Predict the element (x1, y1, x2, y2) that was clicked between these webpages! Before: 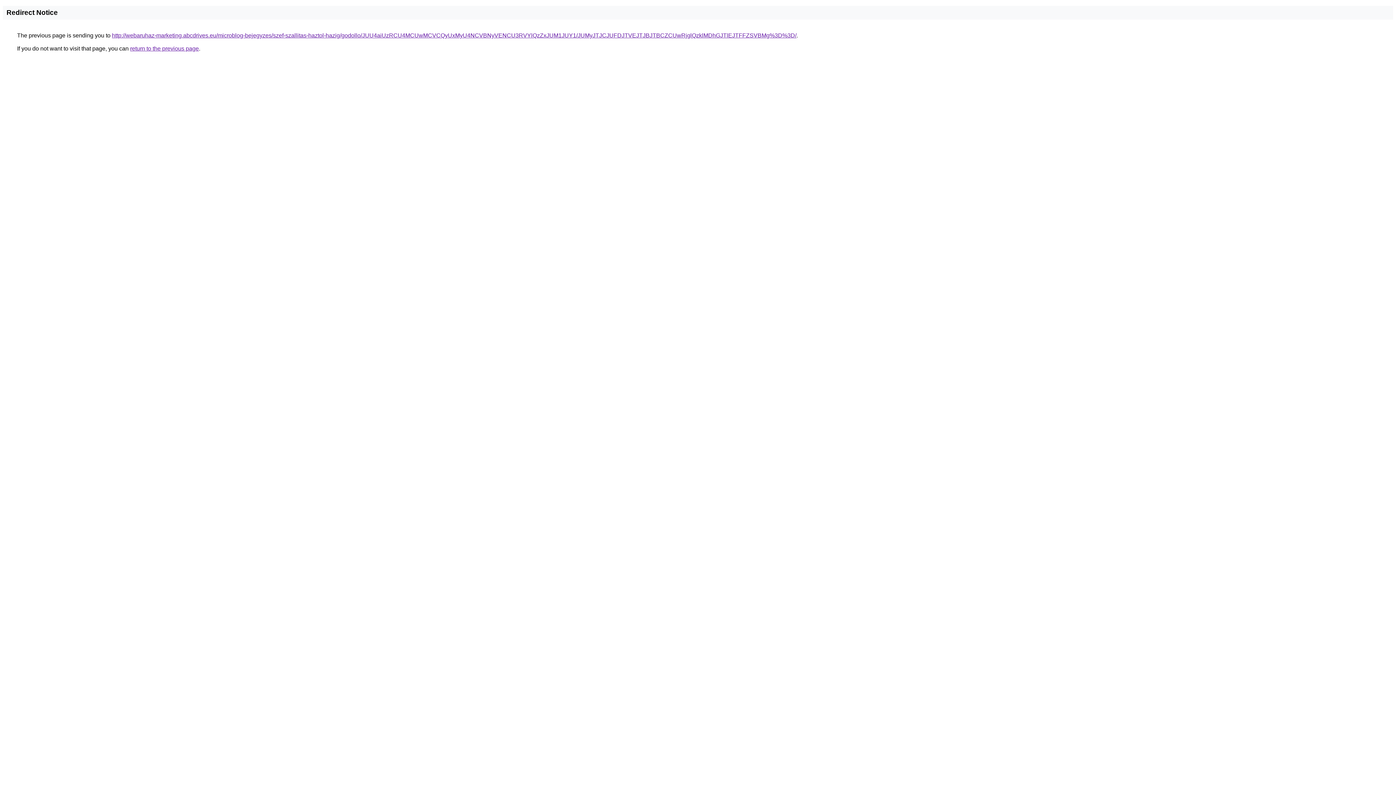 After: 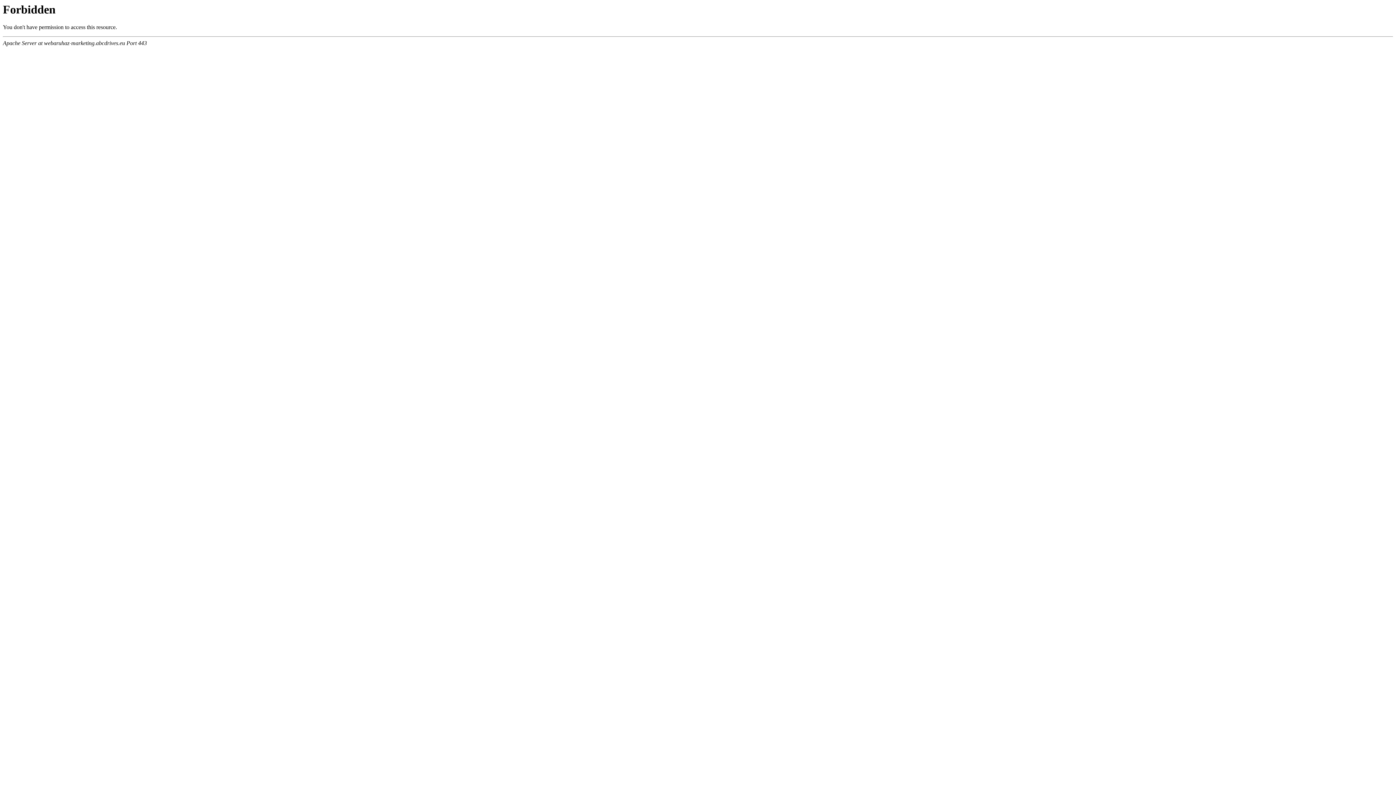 Action: bbox: (112, 32, 796, 38) label: http://webaruhaz-marketing.abcdrives.eu/microblog-bejegyzes/szef-szallitas-haztol-hazig/godollo/JUU4aiUzRCU4MCUwMCVCQyUxMyU4NCVBNyVENCU3RVYlQzZxJUM1JUY1/JUMyJTJCJUFDJTVEJTJBJTBCZCUwRjglQzklMDhGJTlEJTFFZSVBMg%3D%3D/